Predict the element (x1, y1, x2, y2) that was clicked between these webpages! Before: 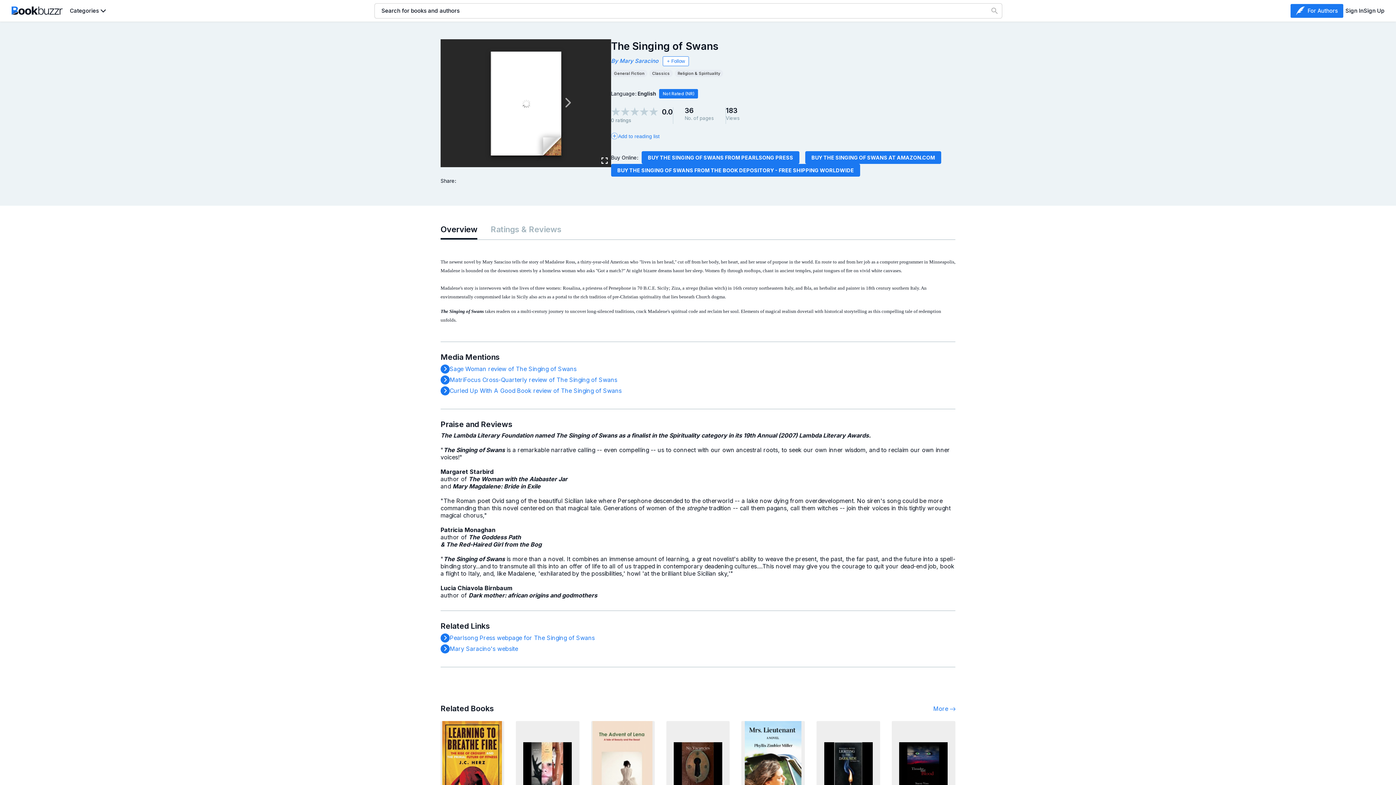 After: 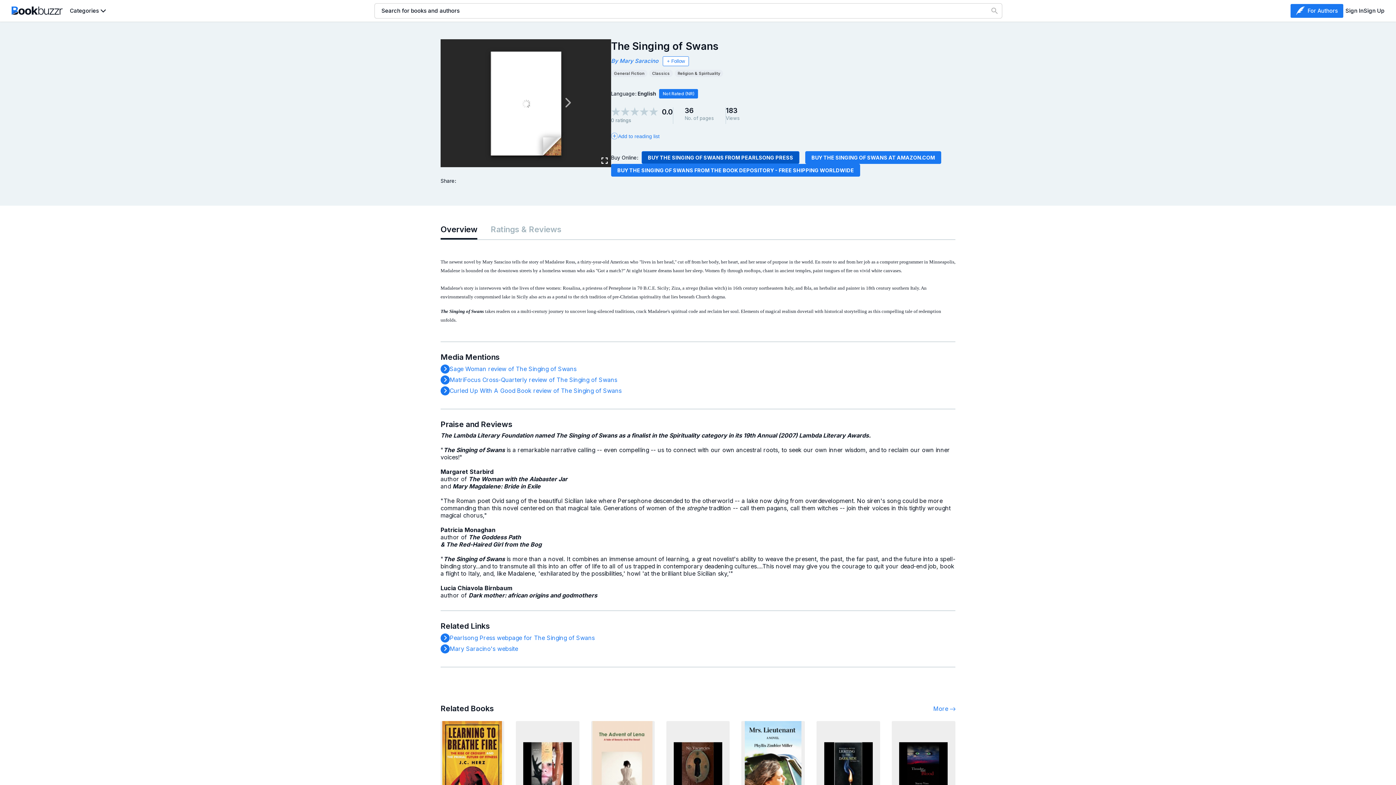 Action: bbox: (641, 151, 799, 164) label: BUY THE SINGING OF SWANS FROM PEARLSONG PRESS